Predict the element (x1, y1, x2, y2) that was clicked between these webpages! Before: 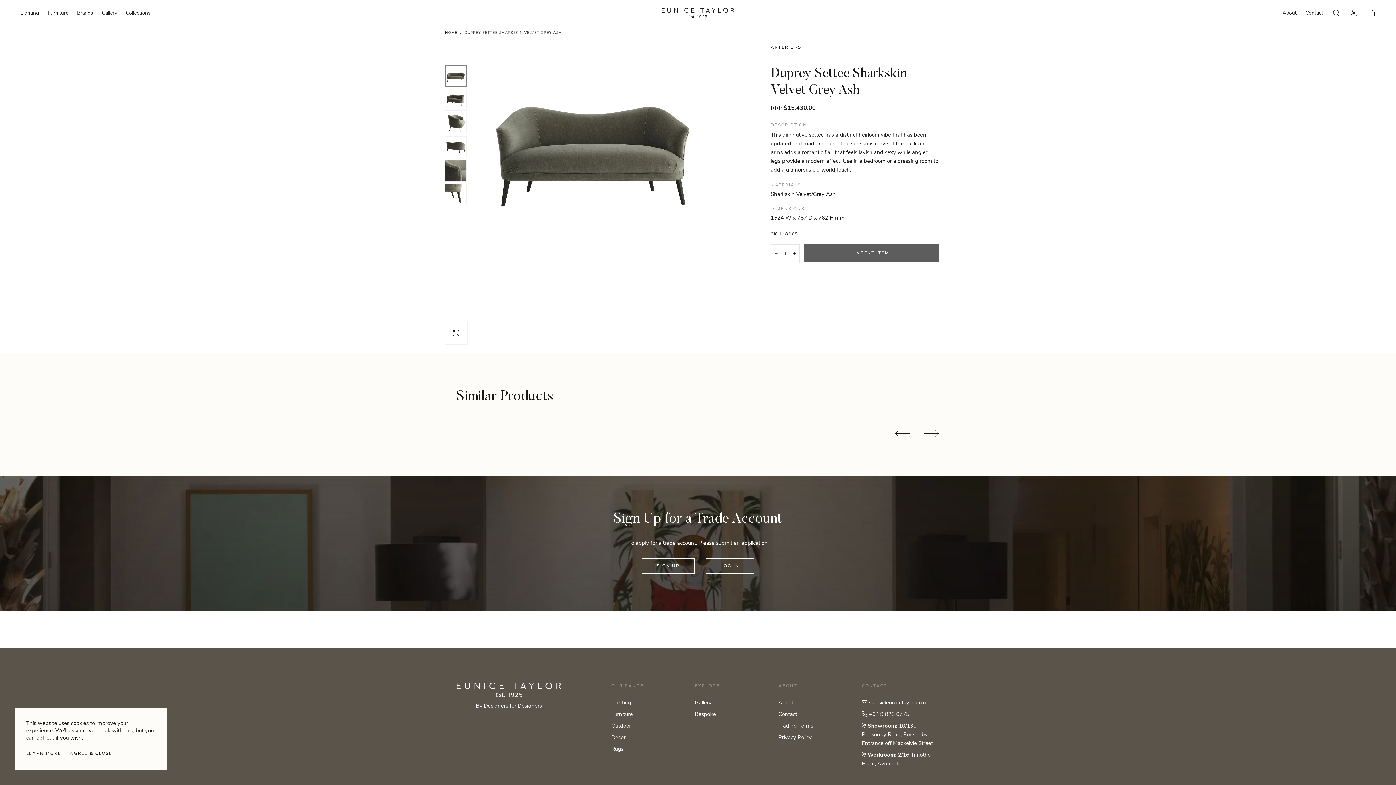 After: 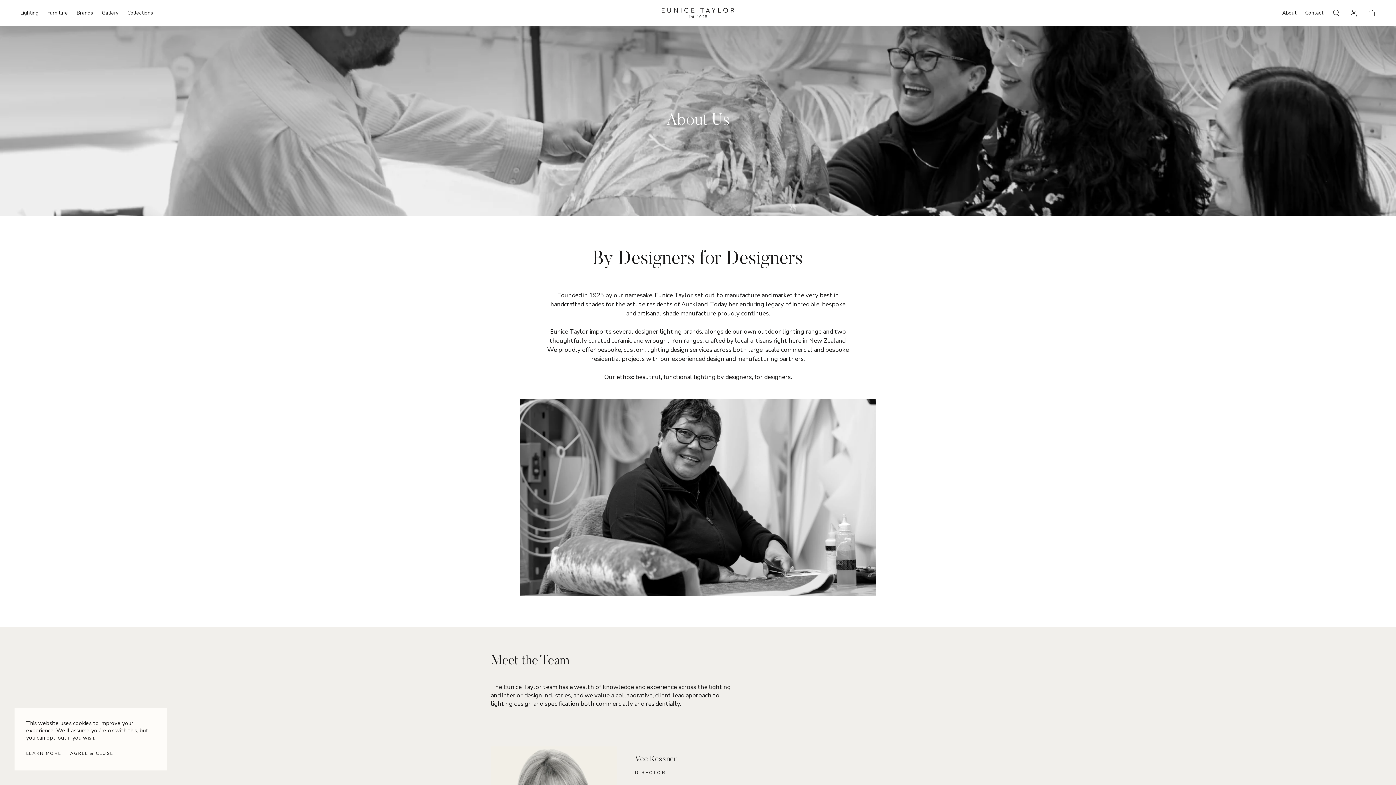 Action: label: About bbox: (778, 698, 813, 707)